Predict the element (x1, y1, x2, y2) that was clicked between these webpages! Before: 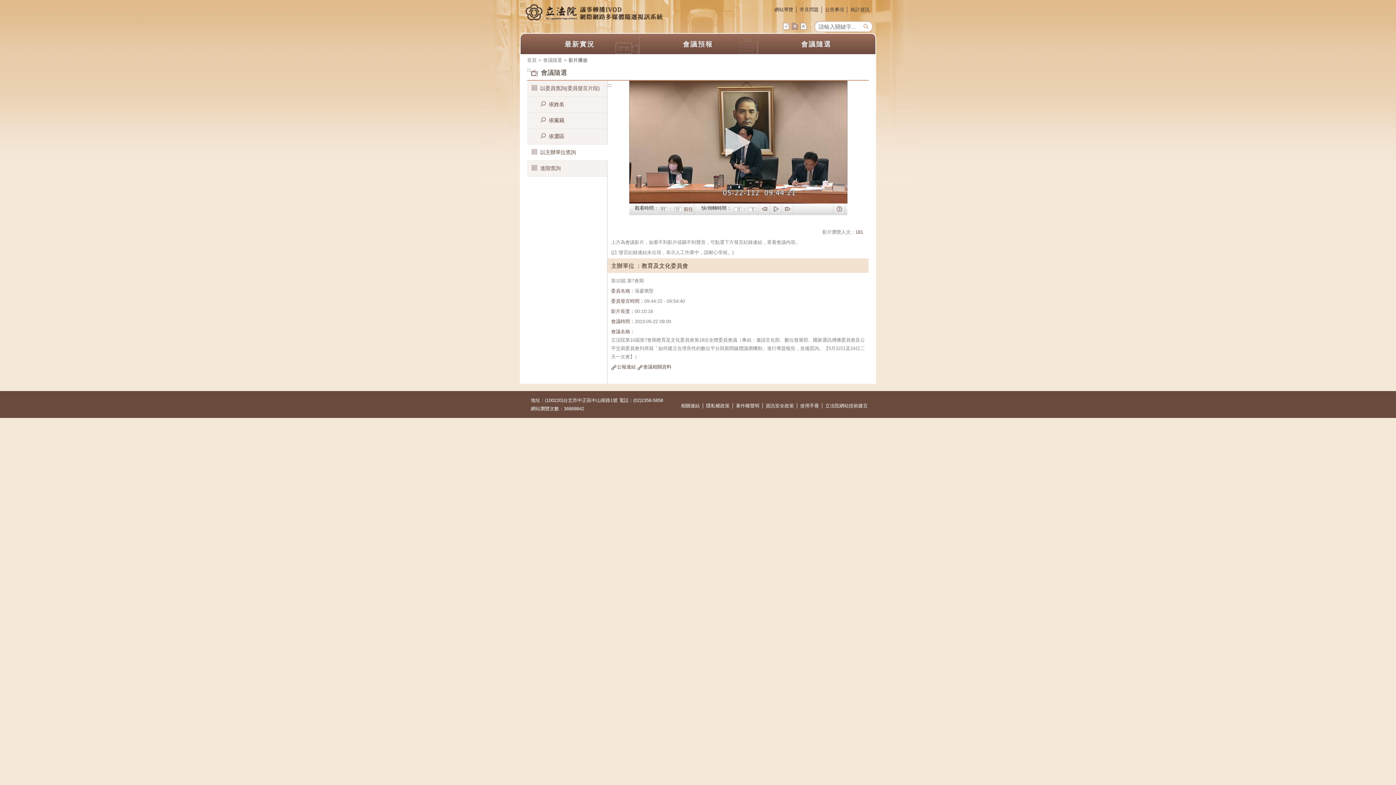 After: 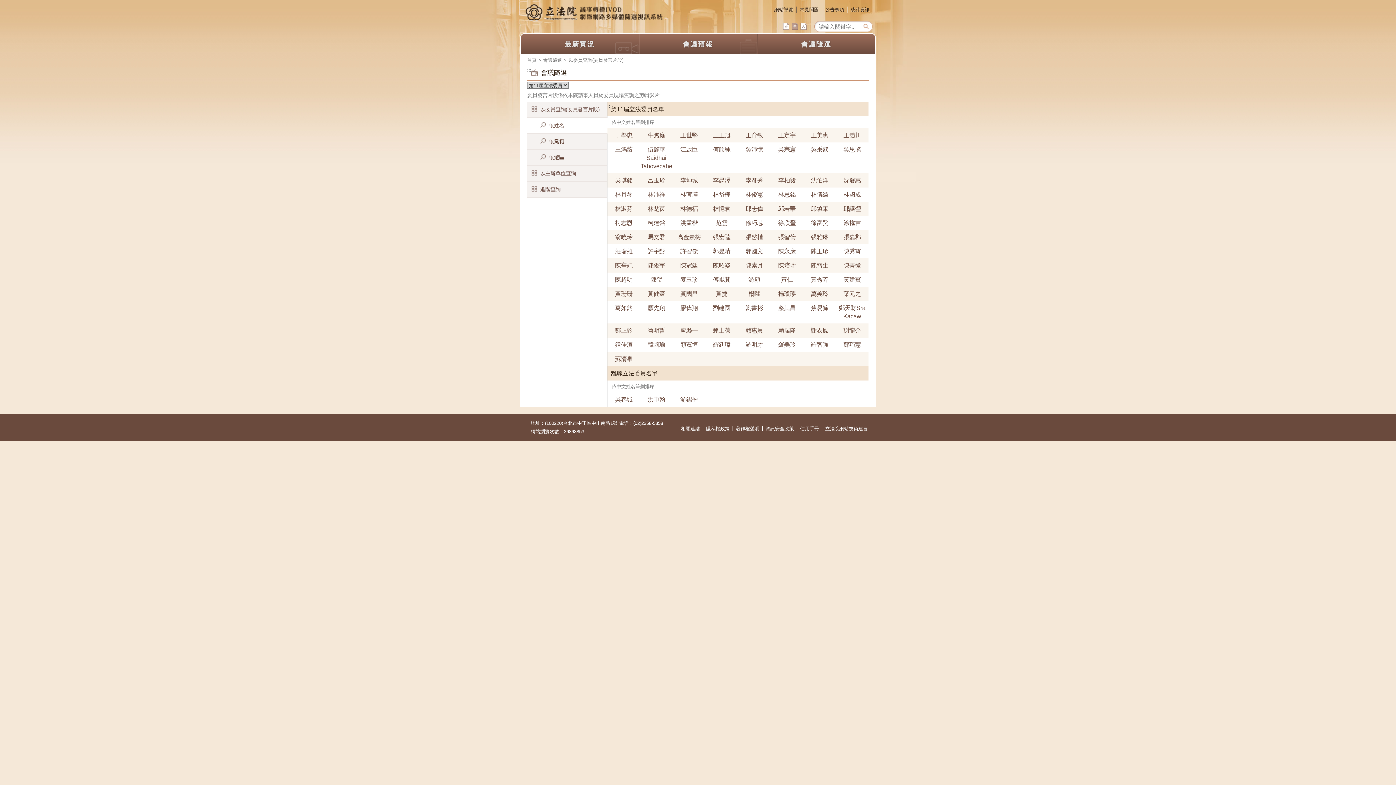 Action: label: 依姓名 bbox: (527, 96, 607, 112)